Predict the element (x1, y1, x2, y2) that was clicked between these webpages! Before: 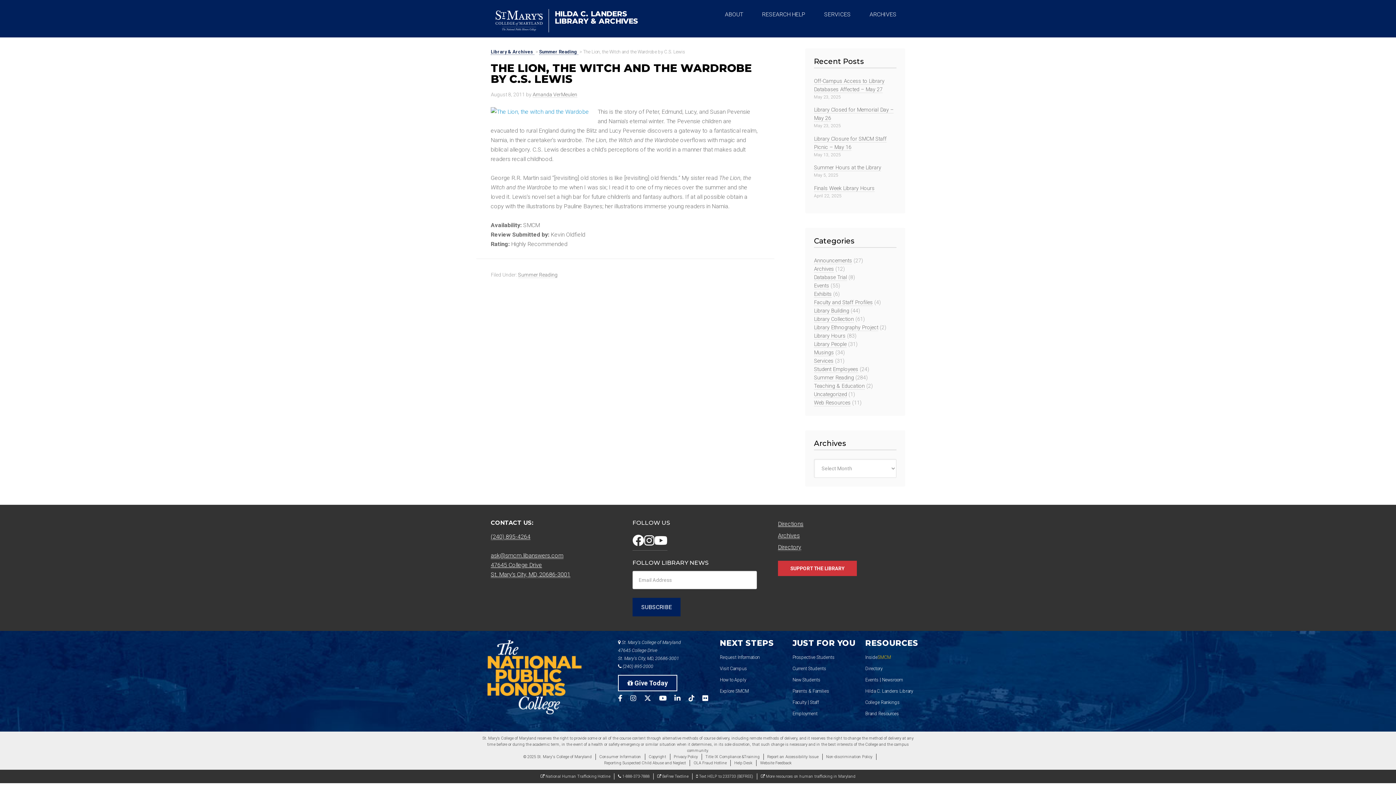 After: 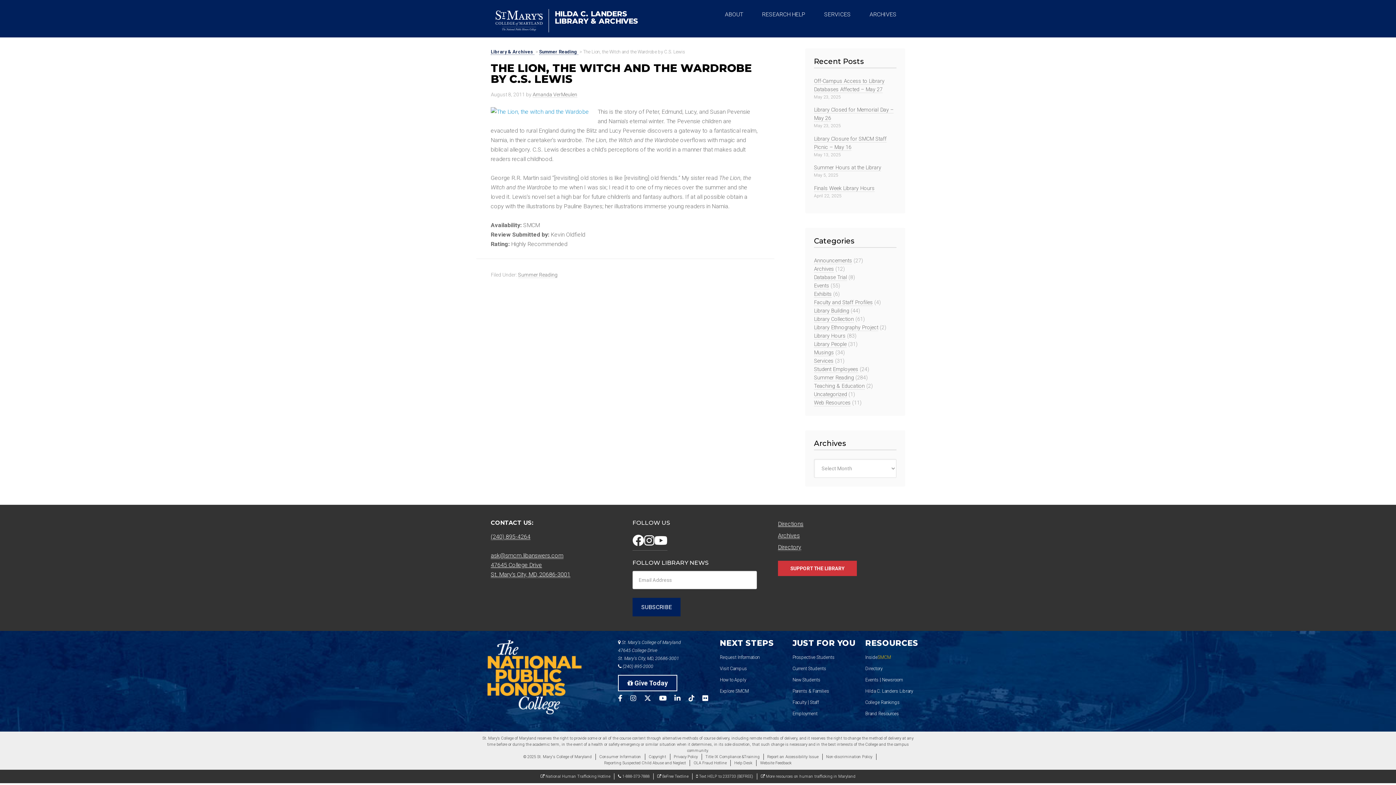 Action: bbox: (659, 695, 674, 704) label: SMCM YouTube Account